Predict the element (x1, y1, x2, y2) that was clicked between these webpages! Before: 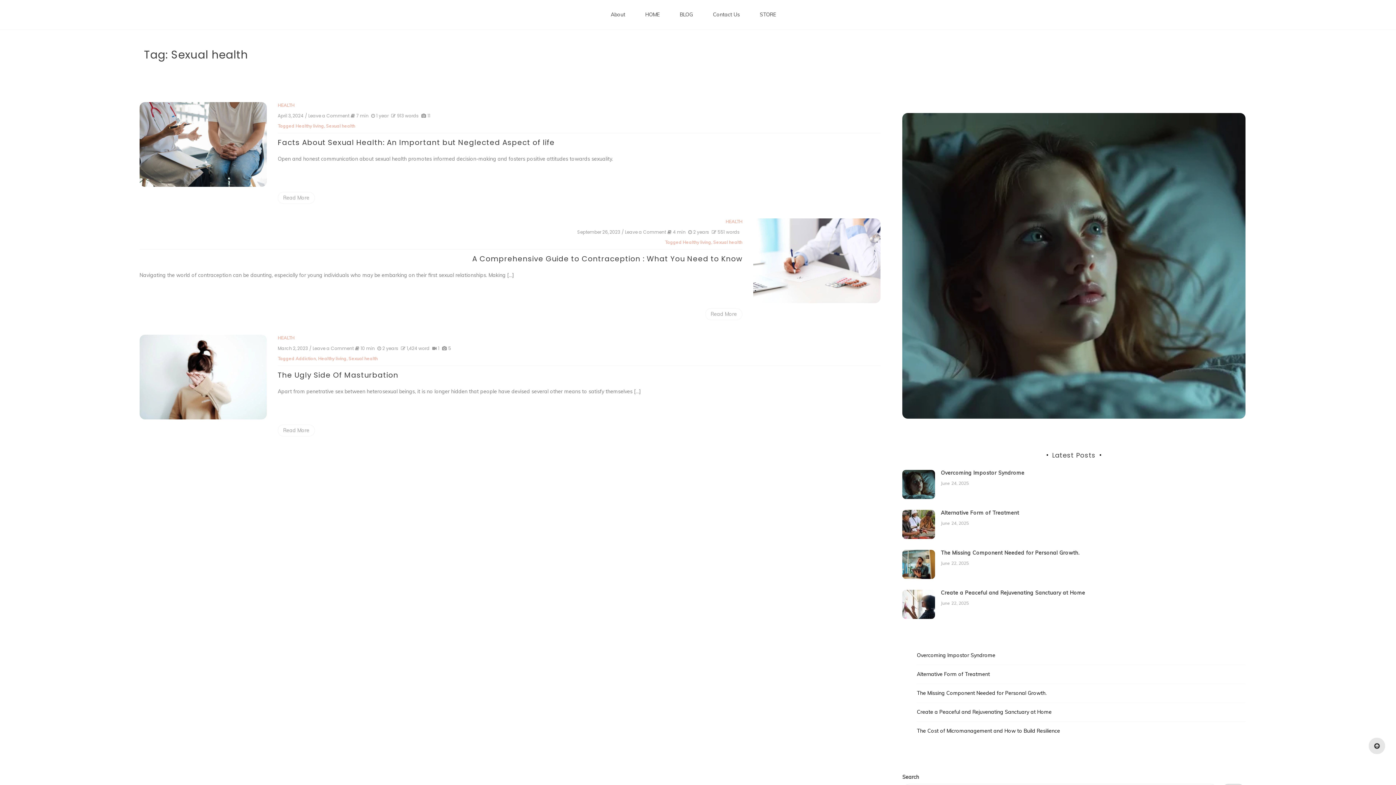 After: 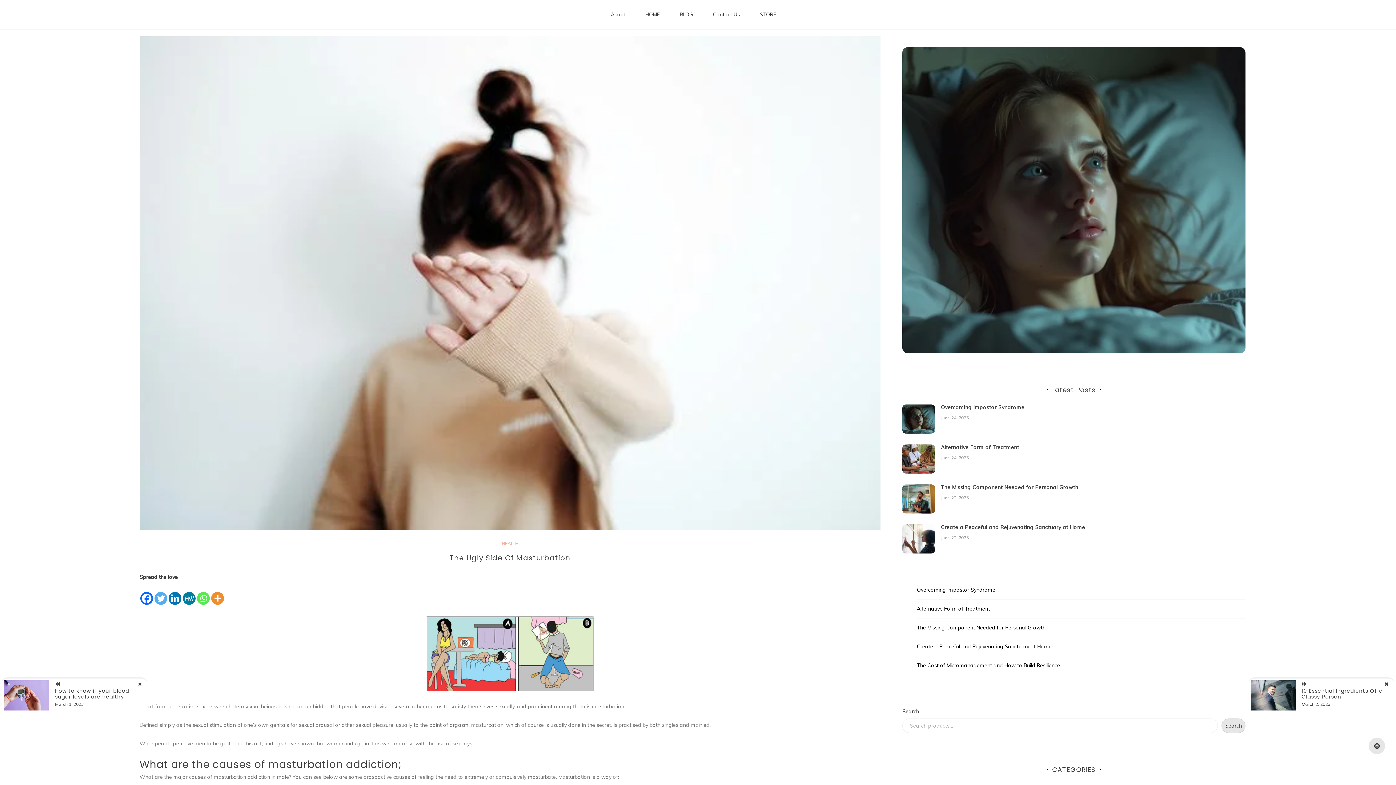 Action: bbox: (277, 370, 398, 380) label: The Ugly Side Of Masturbation